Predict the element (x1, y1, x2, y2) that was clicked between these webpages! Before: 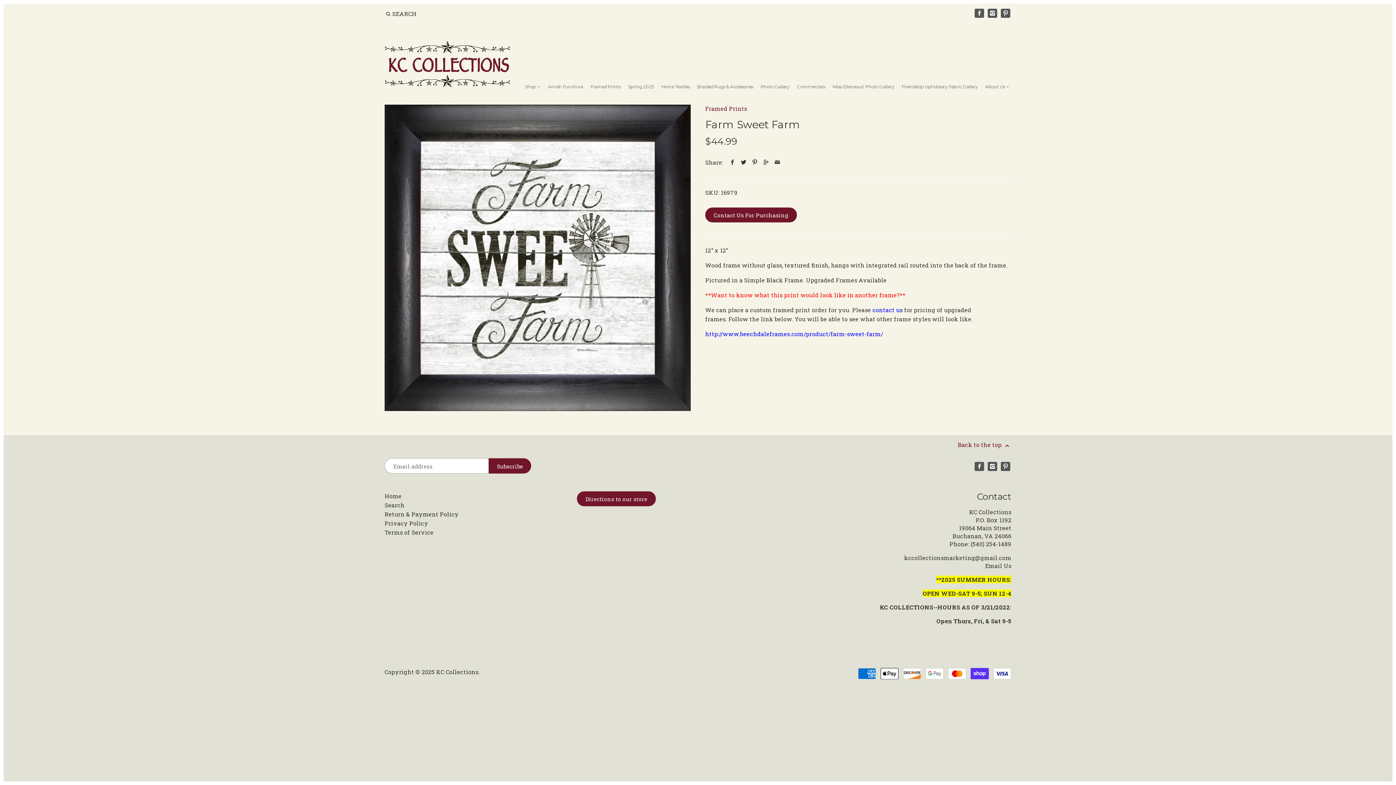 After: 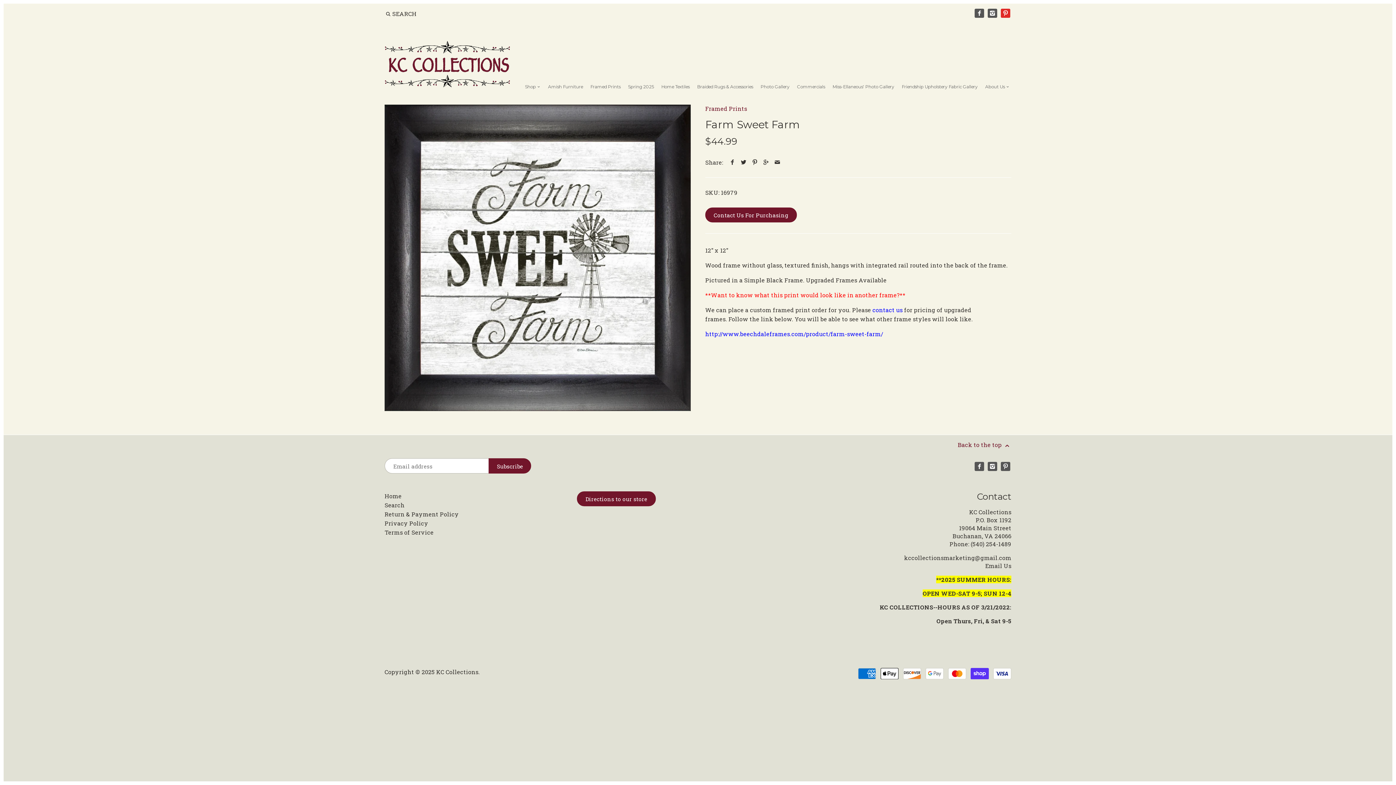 Action: bbox: (1001, 8, 1010, 17)